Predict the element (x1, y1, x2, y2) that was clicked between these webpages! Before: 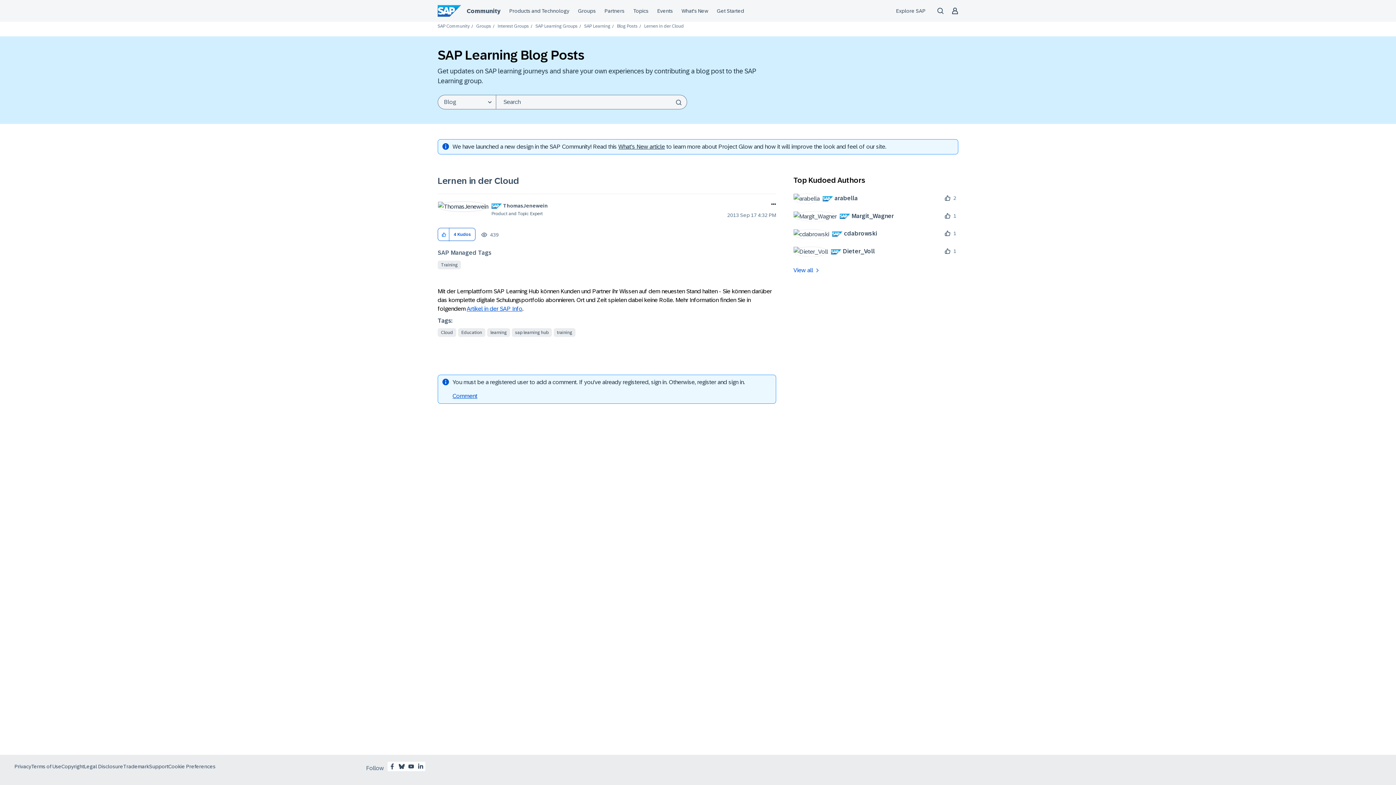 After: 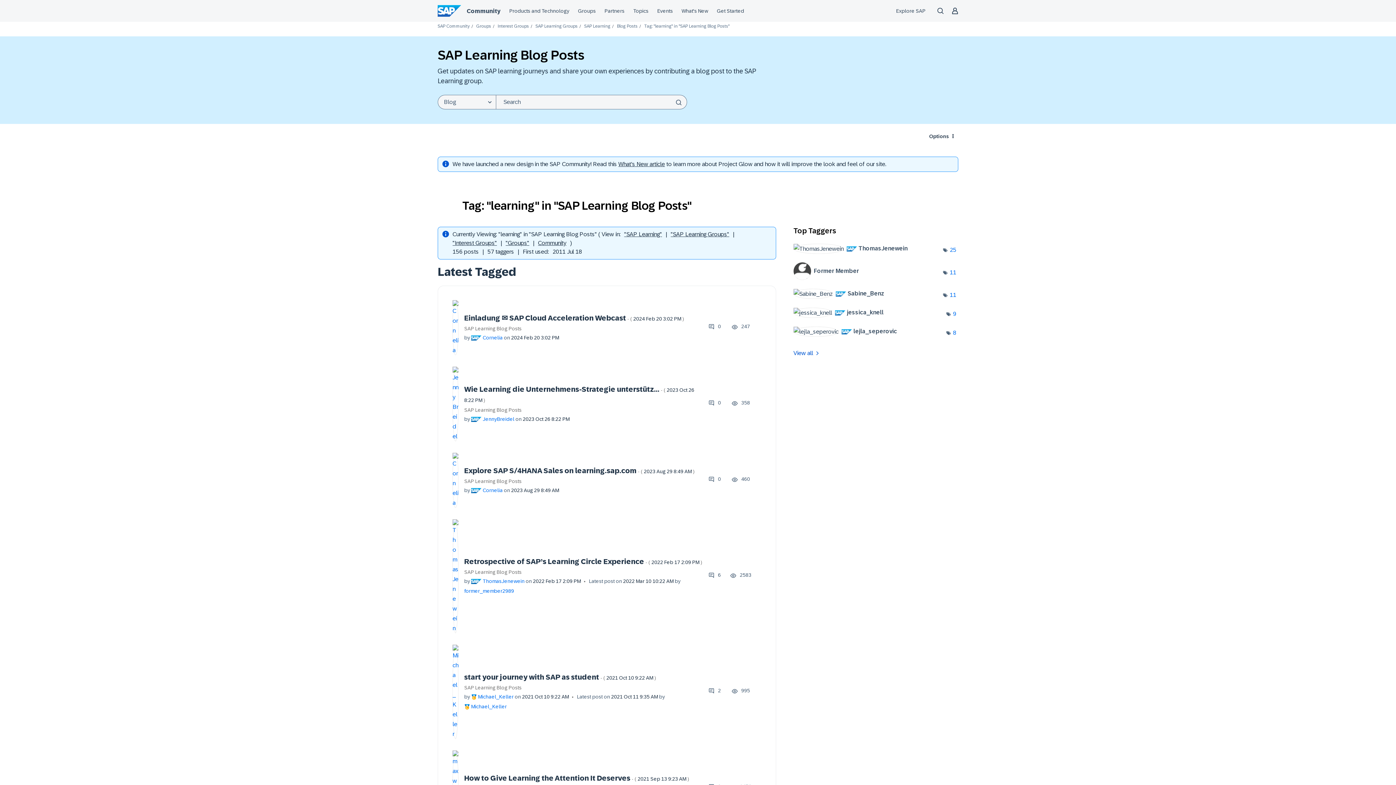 Action: bbox: (487, 328, 510, 337) label: learning